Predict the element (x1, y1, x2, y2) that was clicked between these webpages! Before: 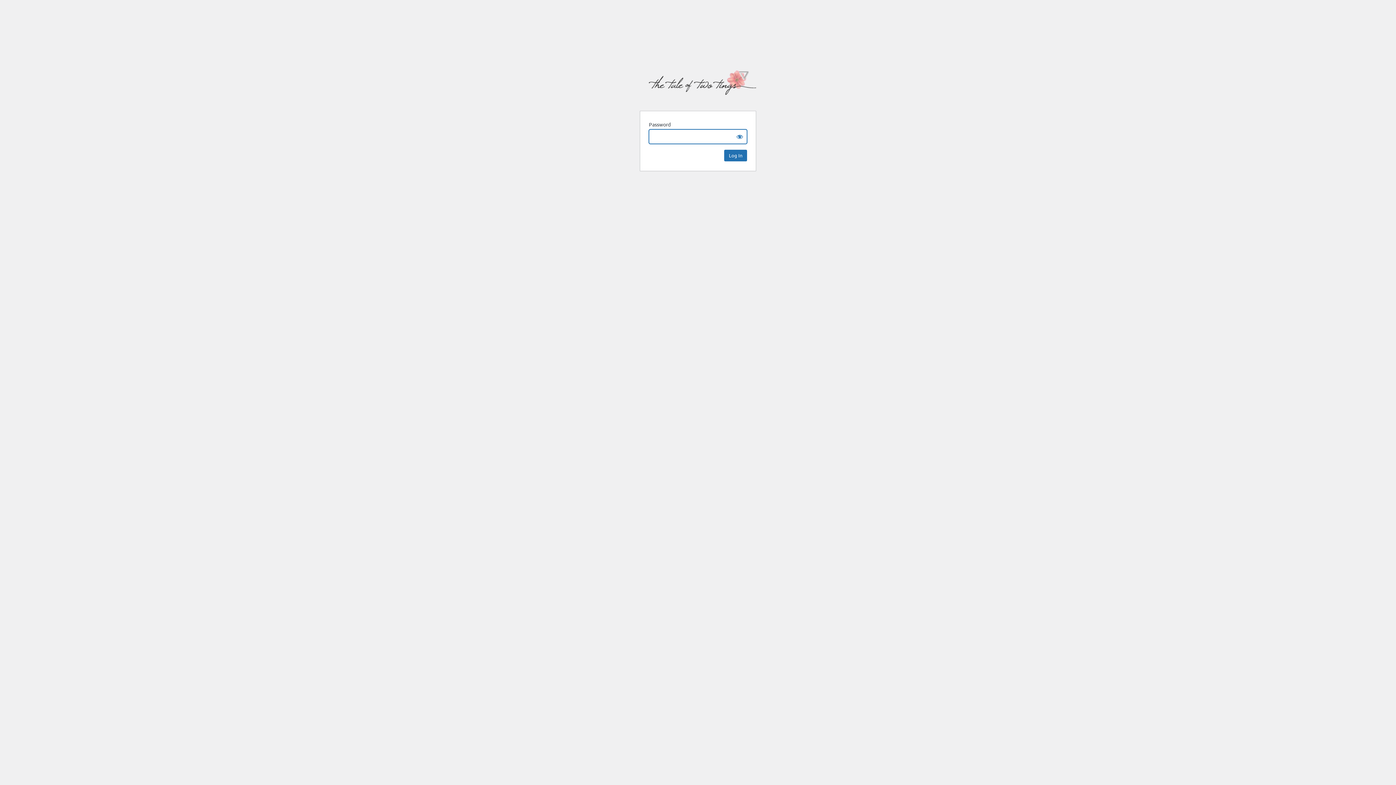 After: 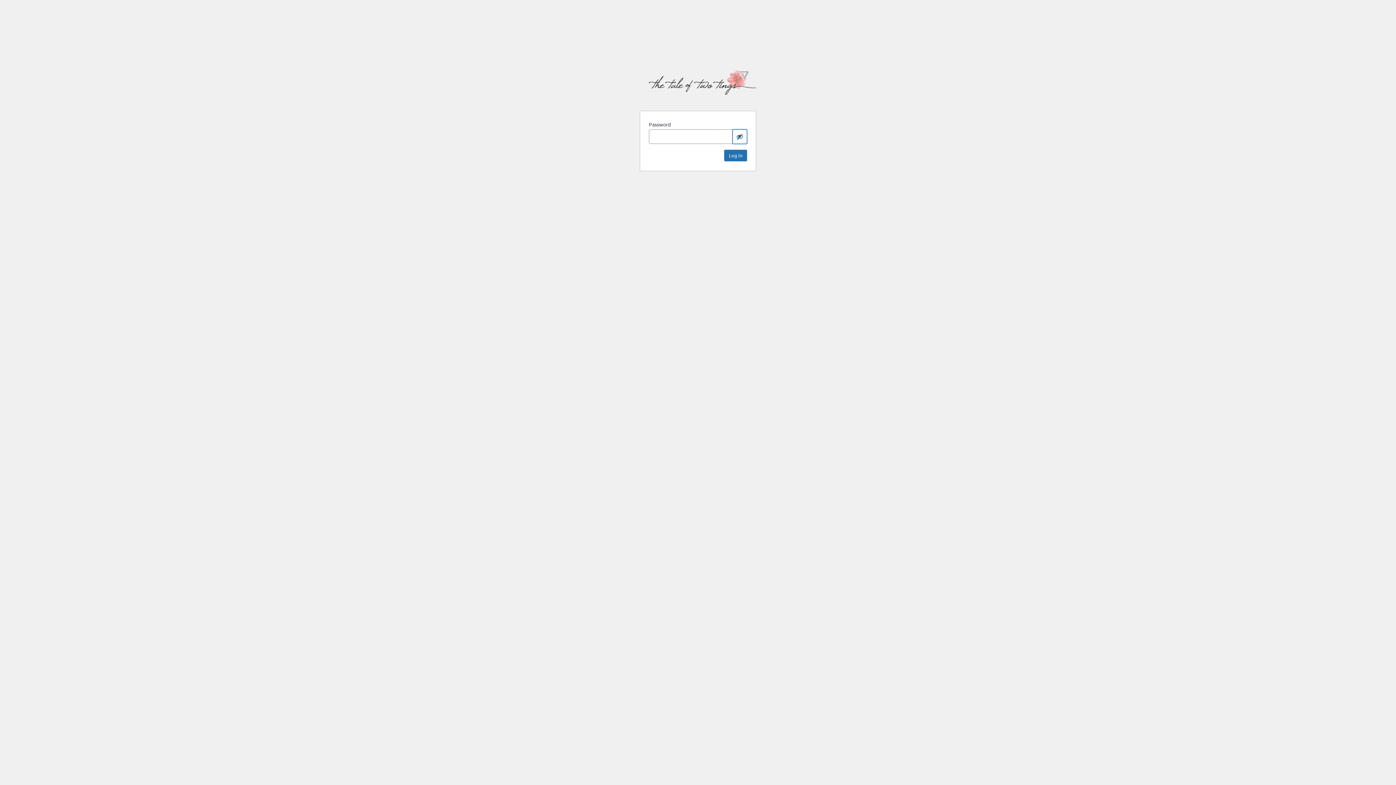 Action: bbox: (732, 129, 747, 144) label: Show password